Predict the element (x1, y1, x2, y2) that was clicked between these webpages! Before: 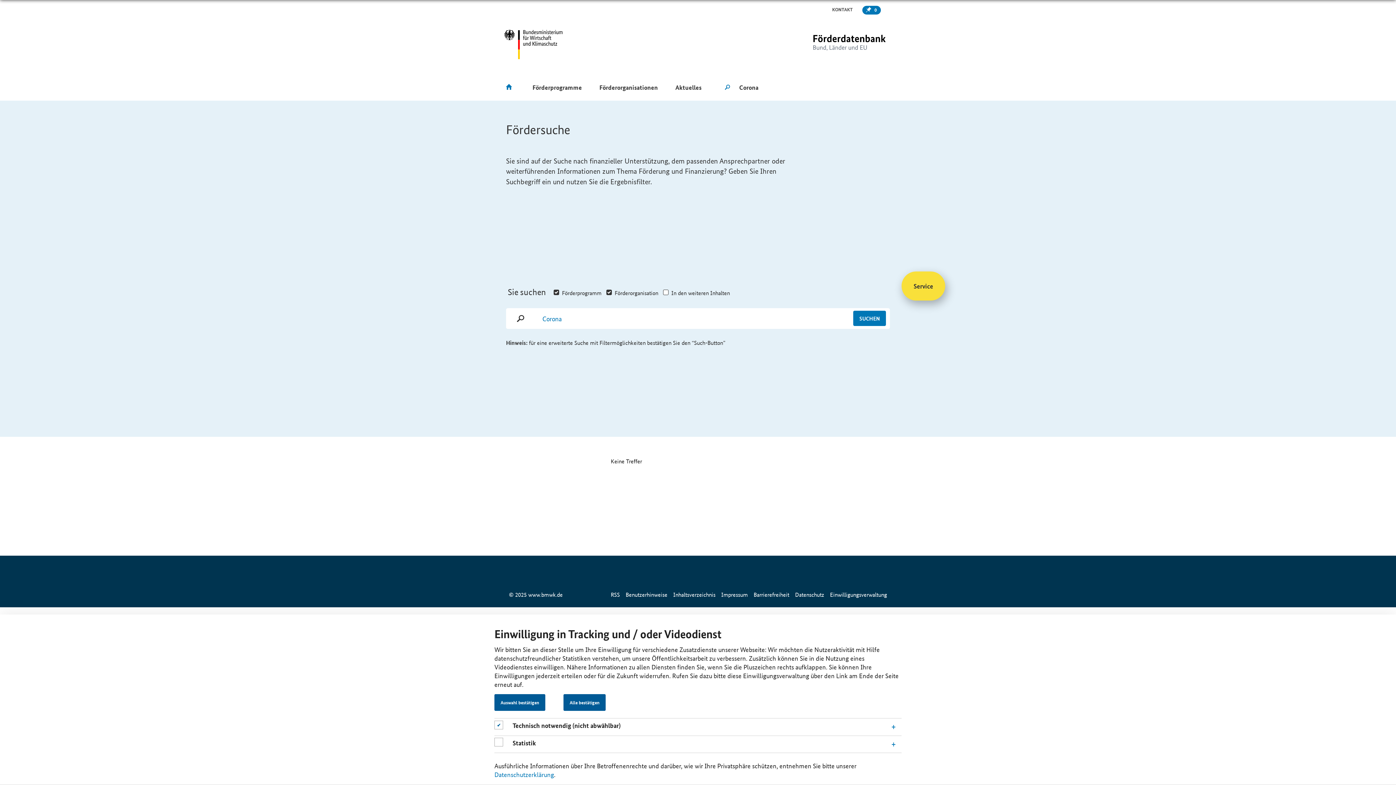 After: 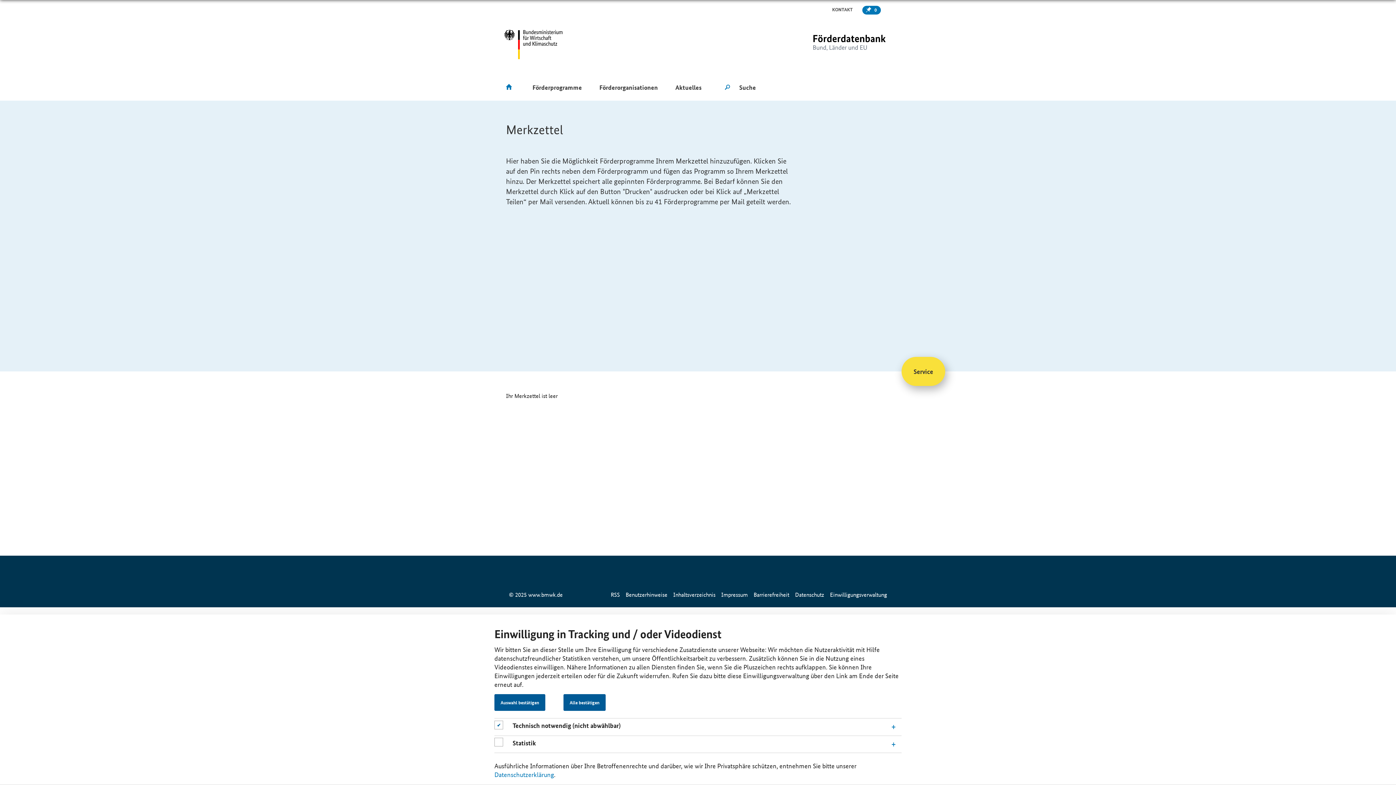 Action: label: Number of saved itens bbox: (862, 5, 881, 14)